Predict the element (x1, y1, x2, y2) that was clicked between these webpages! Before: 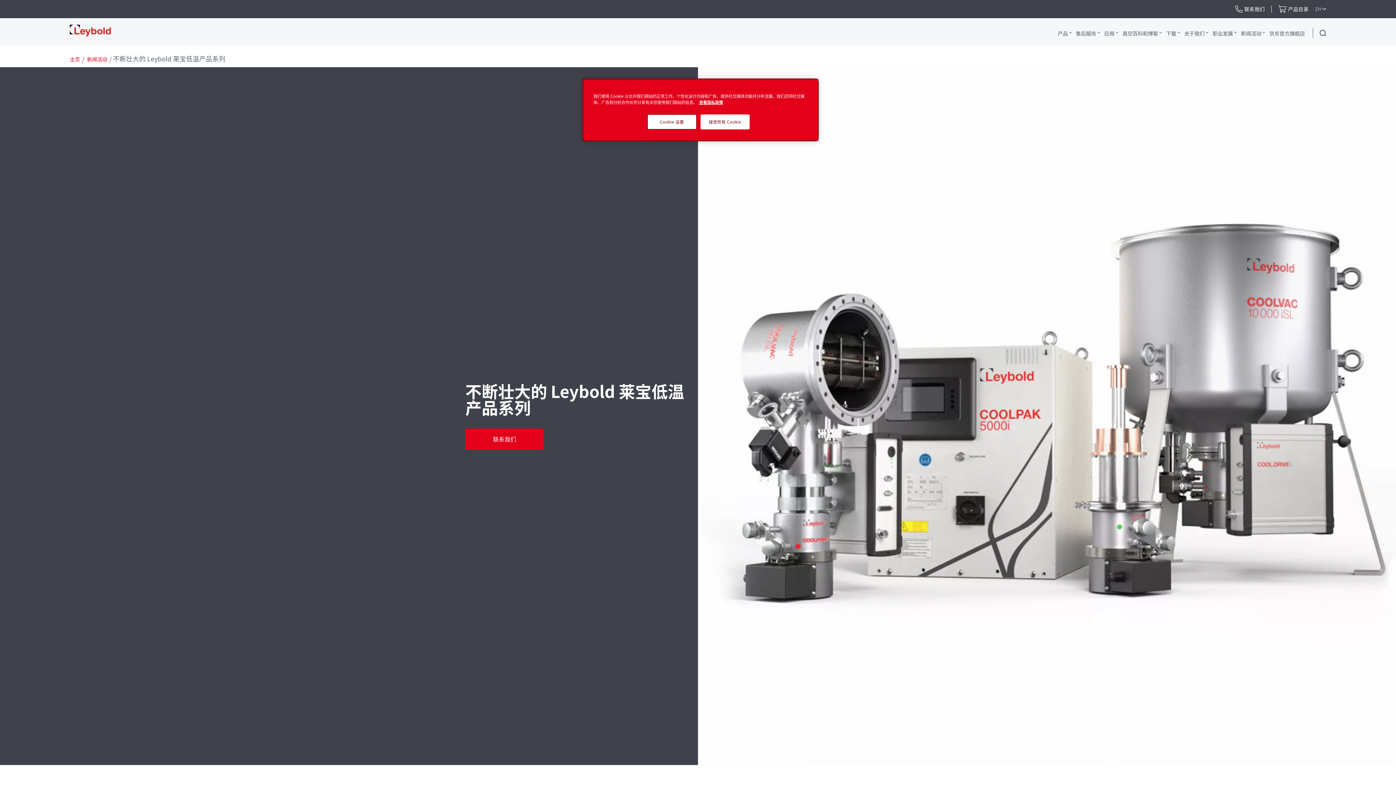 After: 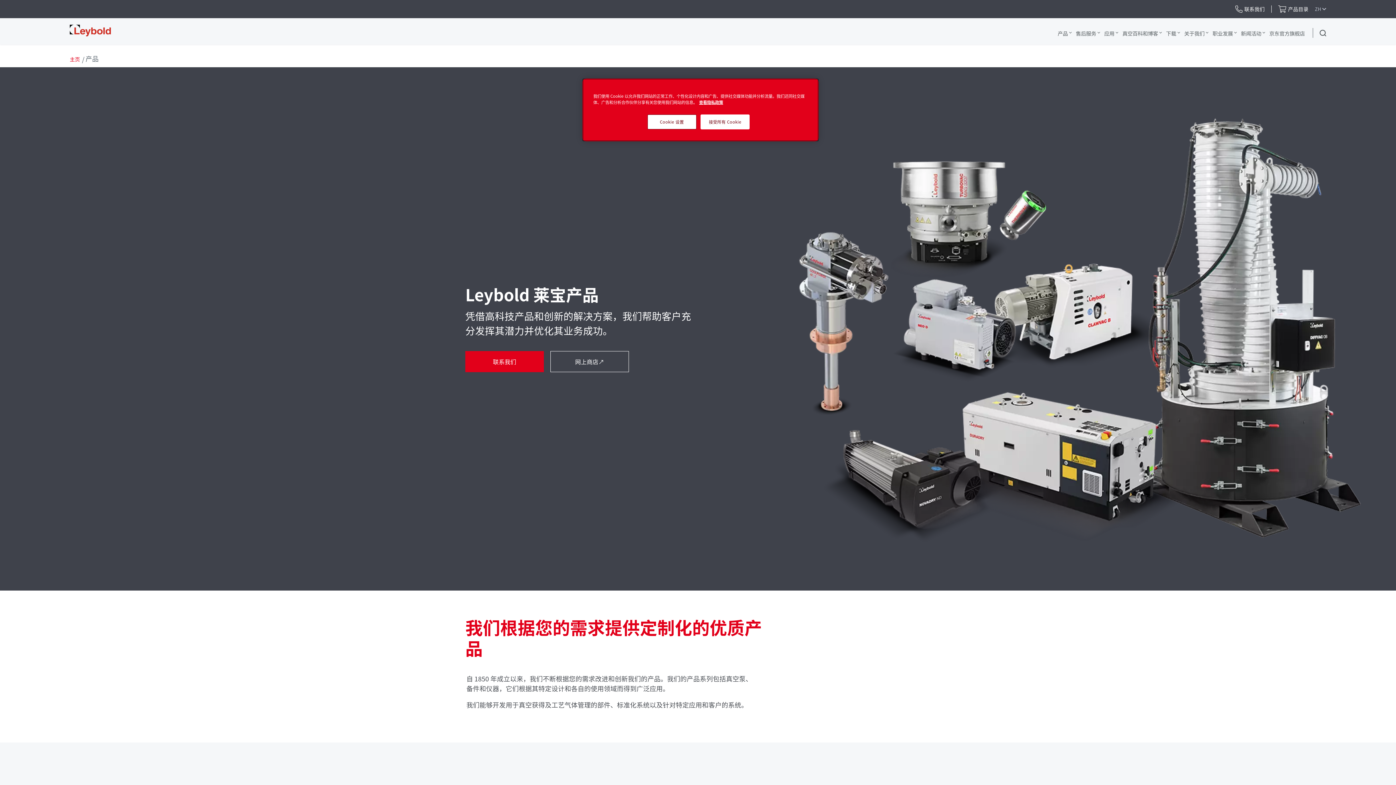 Action: label: 产品 bbox: (1057, 29, 1068, 37)